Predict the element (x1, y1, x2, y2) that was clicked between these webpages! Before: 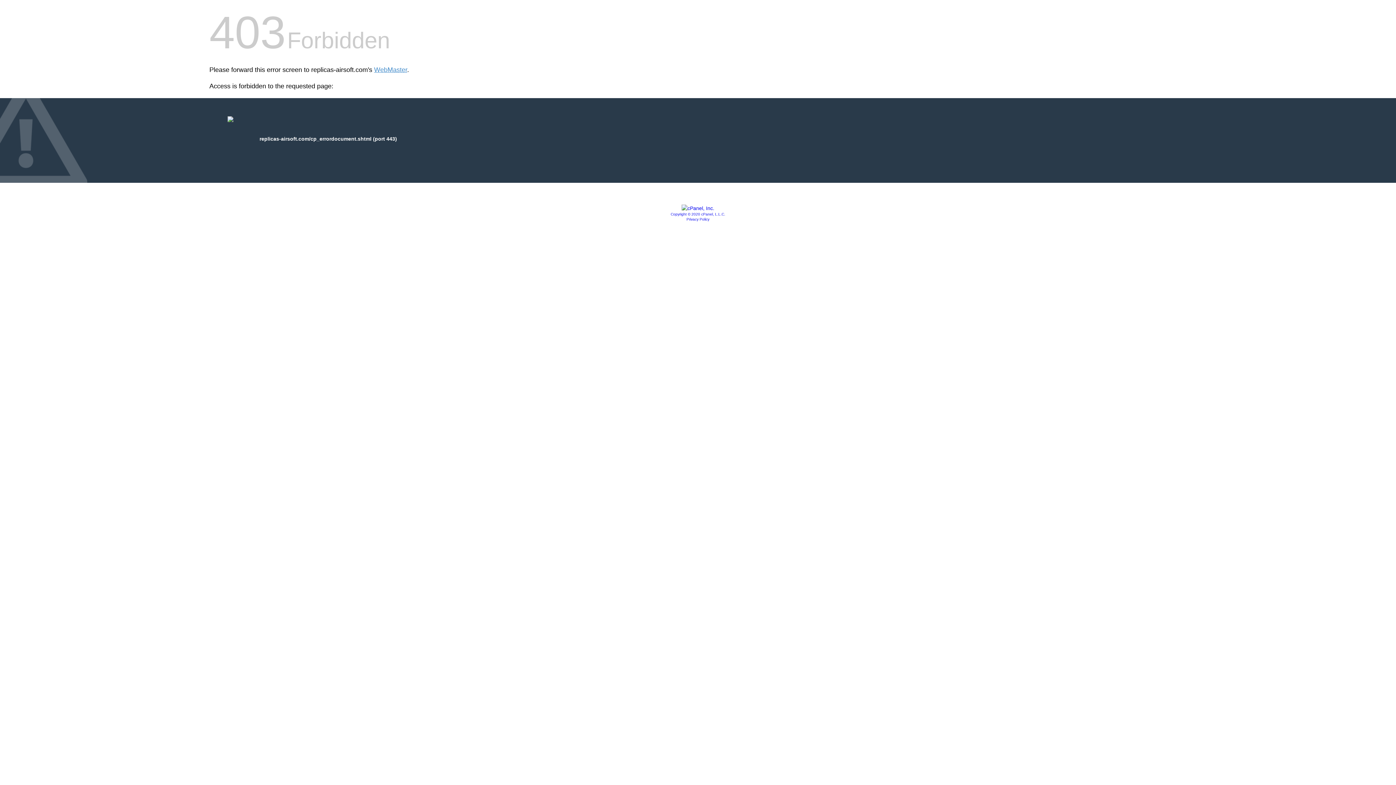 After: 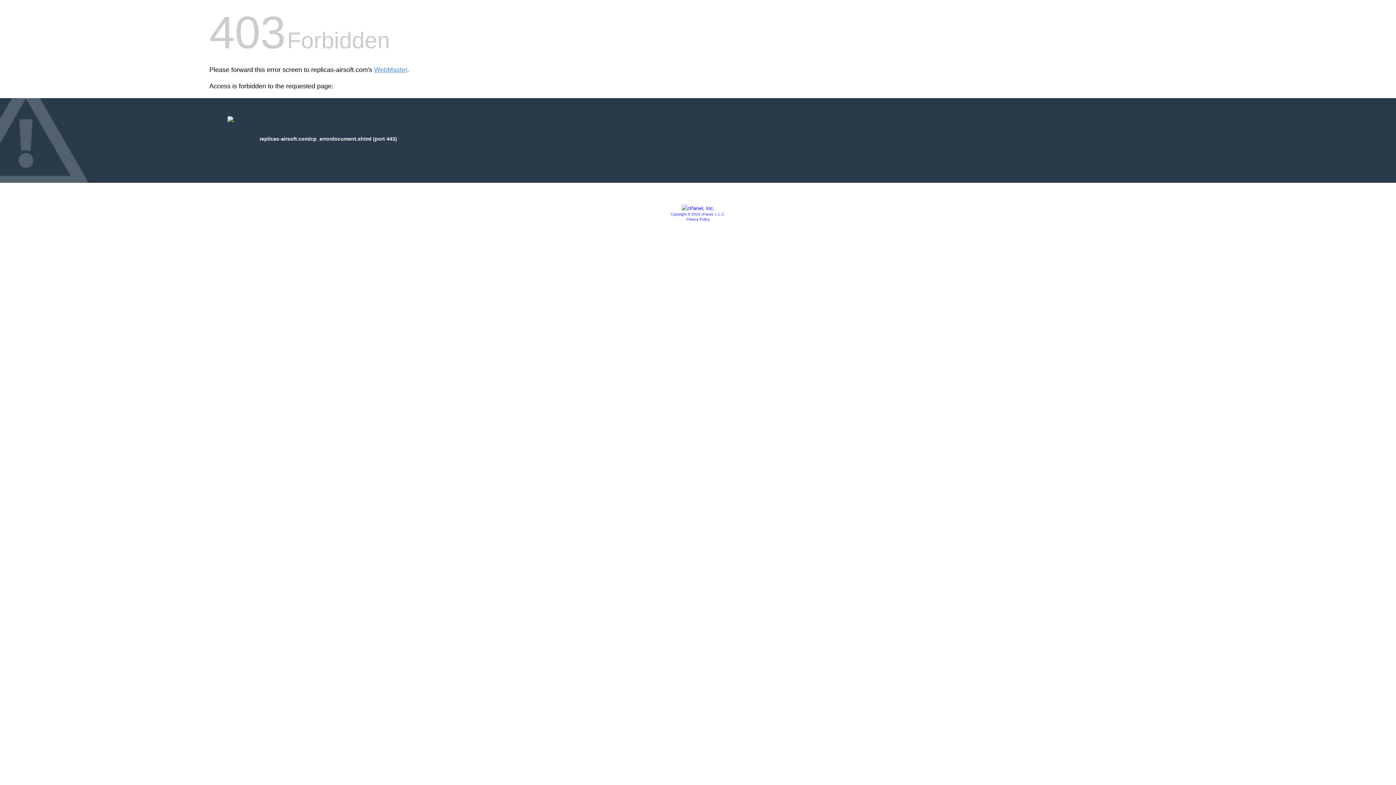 Action: label: Privacy Policy bbox: (686, 217, 709, 221)